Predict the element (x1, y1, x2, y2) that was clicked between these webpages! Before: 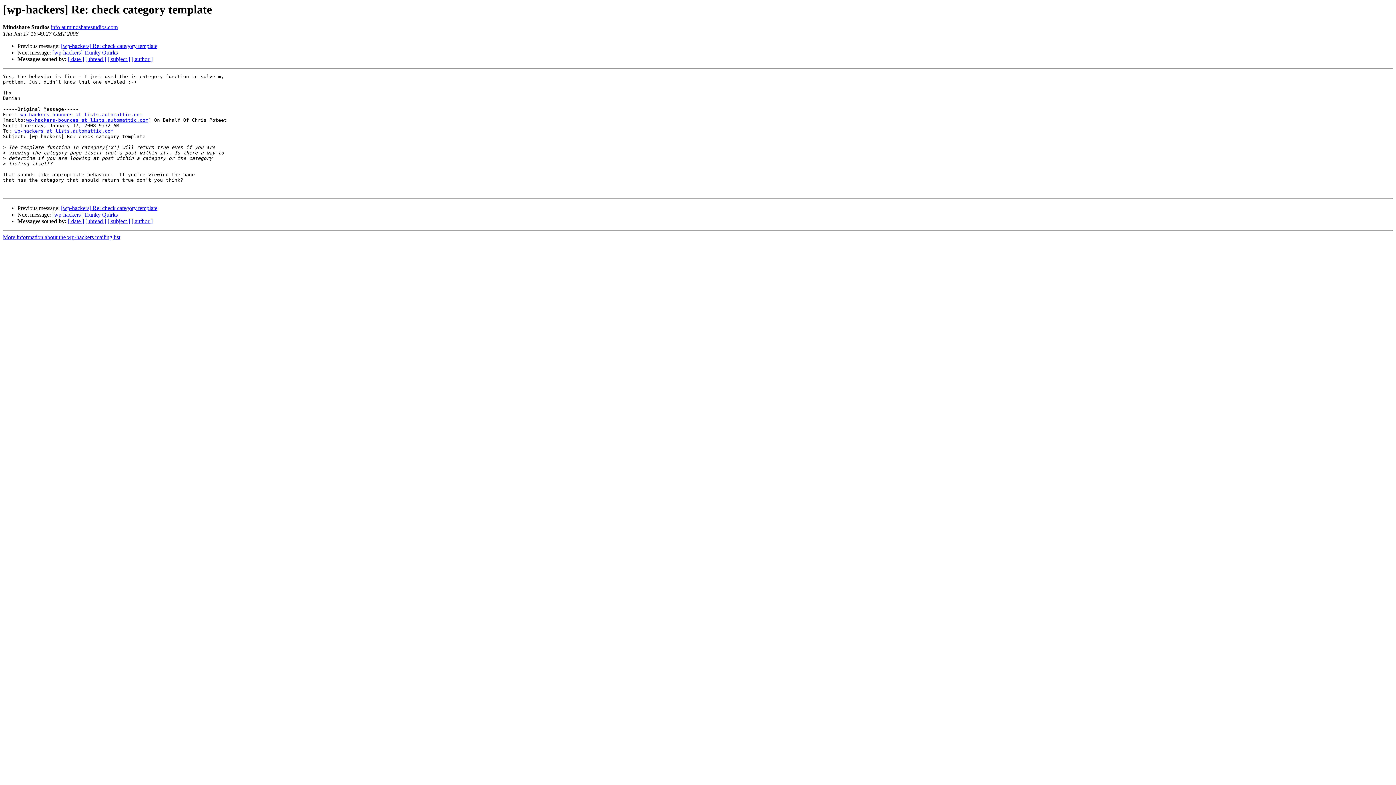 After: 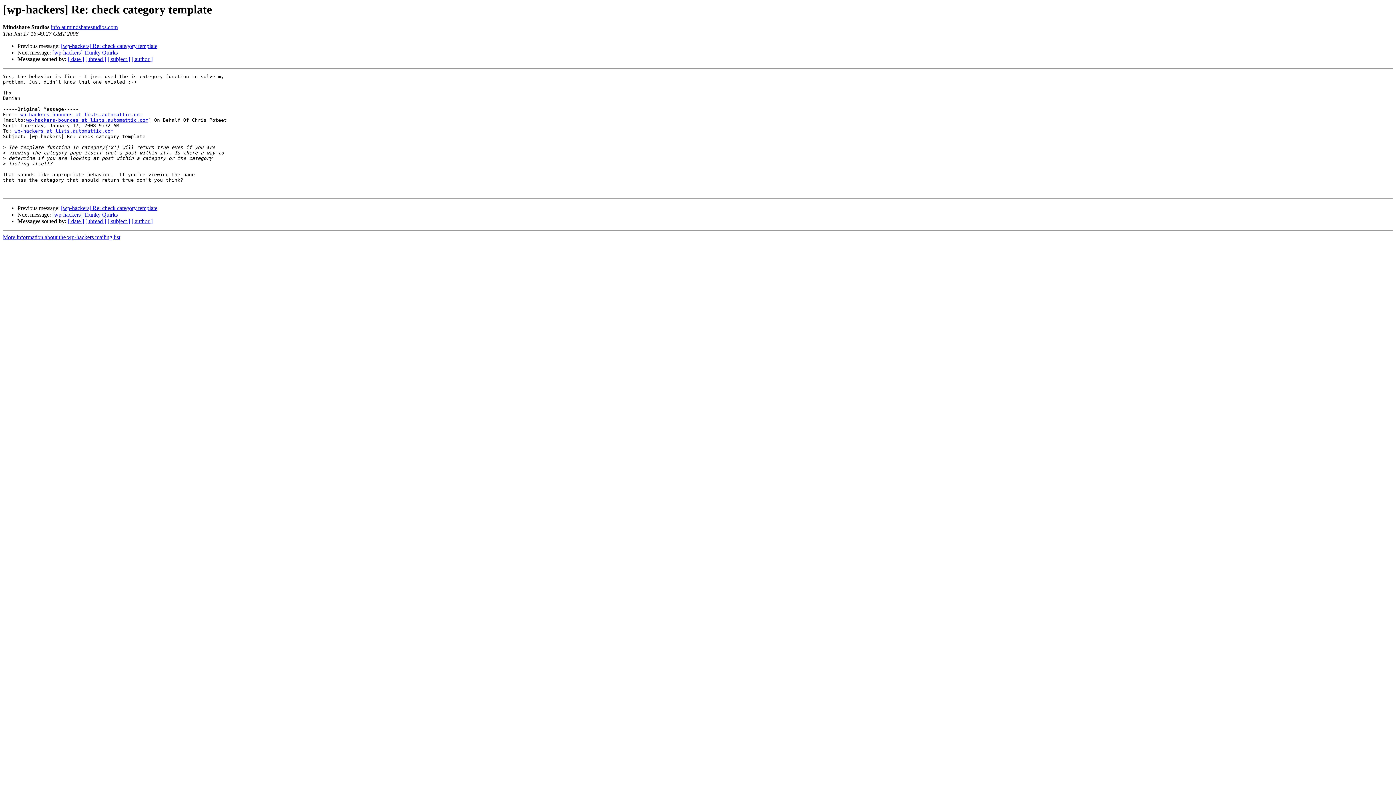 Action: bbox: (50, 24, 117, 30) label: info at mindsharestudios.com